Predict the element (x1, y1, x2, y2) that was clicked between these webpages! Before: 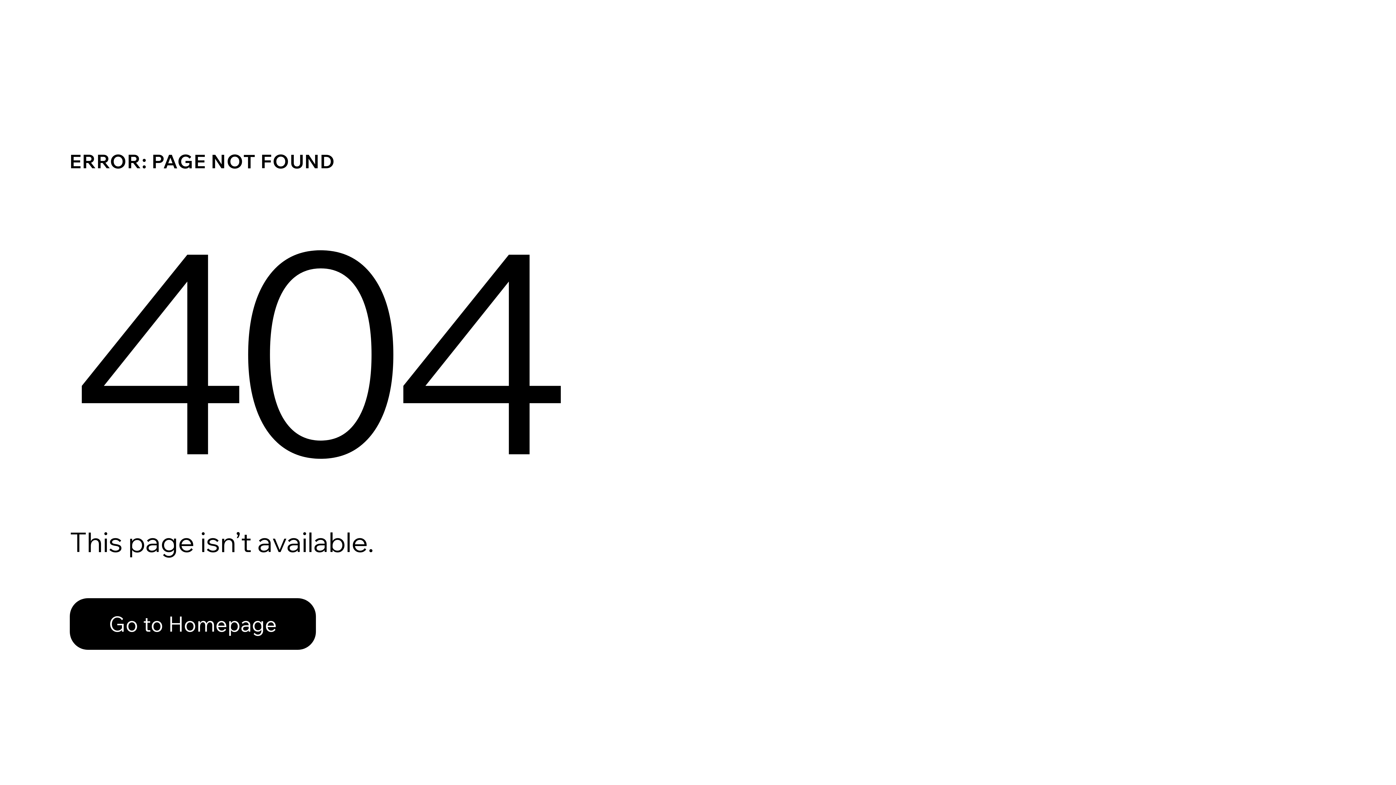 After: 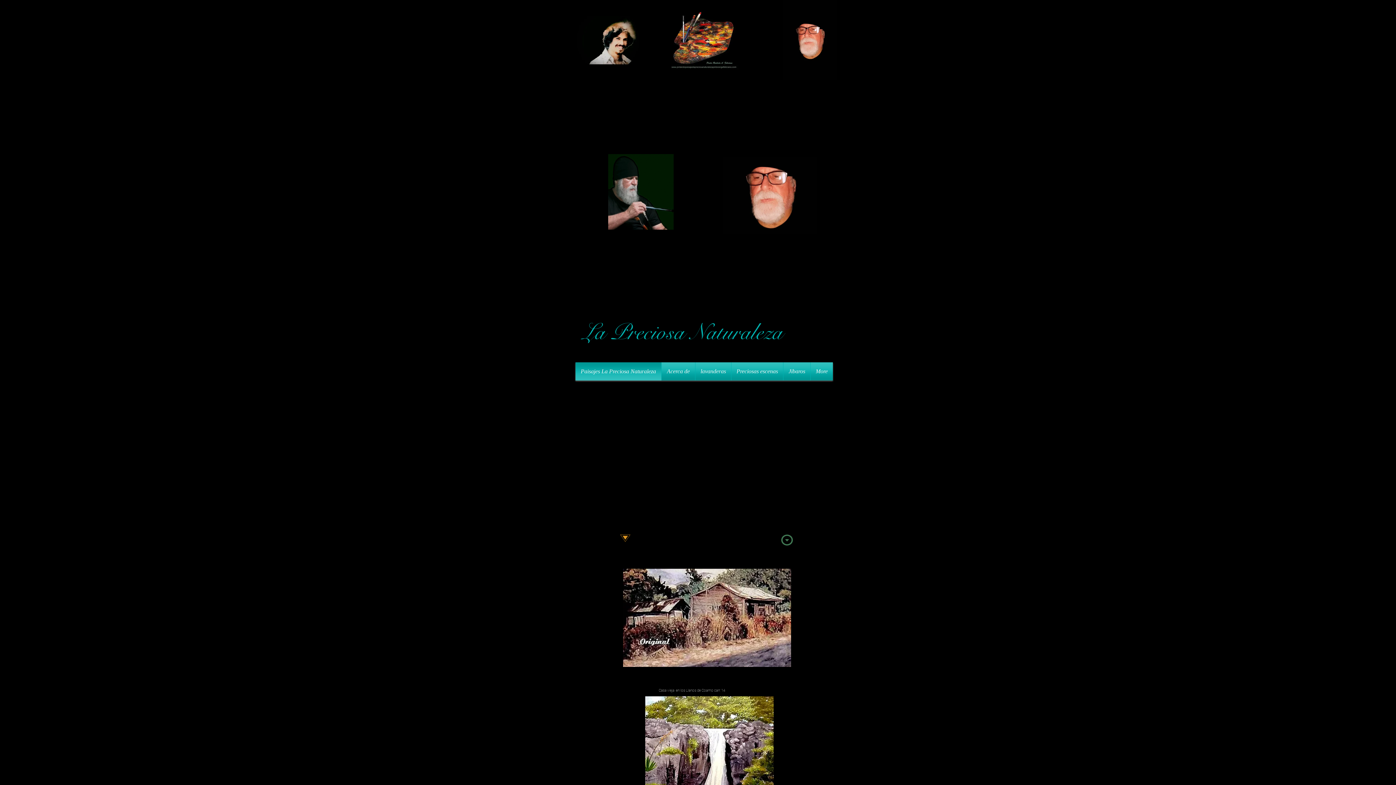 Action: bbox: (69, 582, 768, 659) label: Go to Homepage